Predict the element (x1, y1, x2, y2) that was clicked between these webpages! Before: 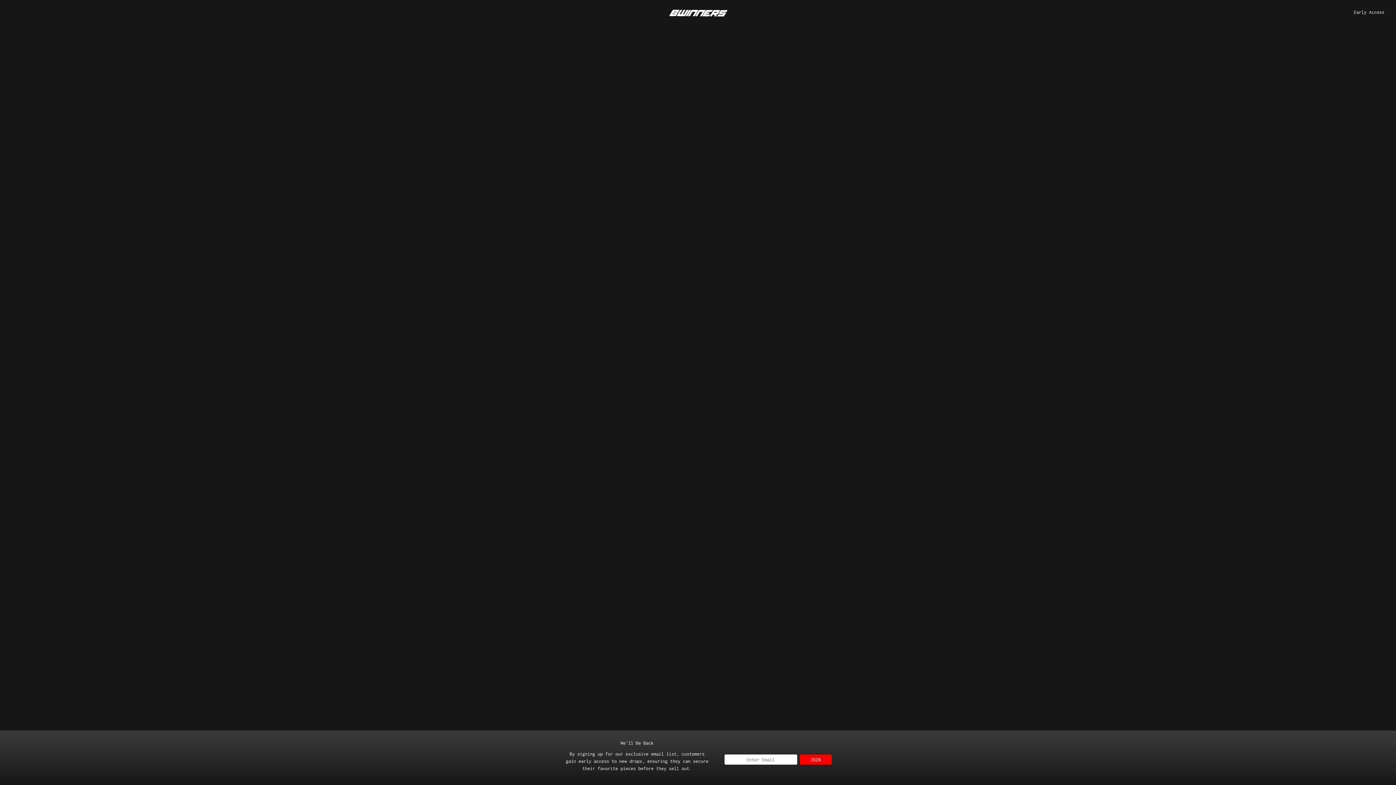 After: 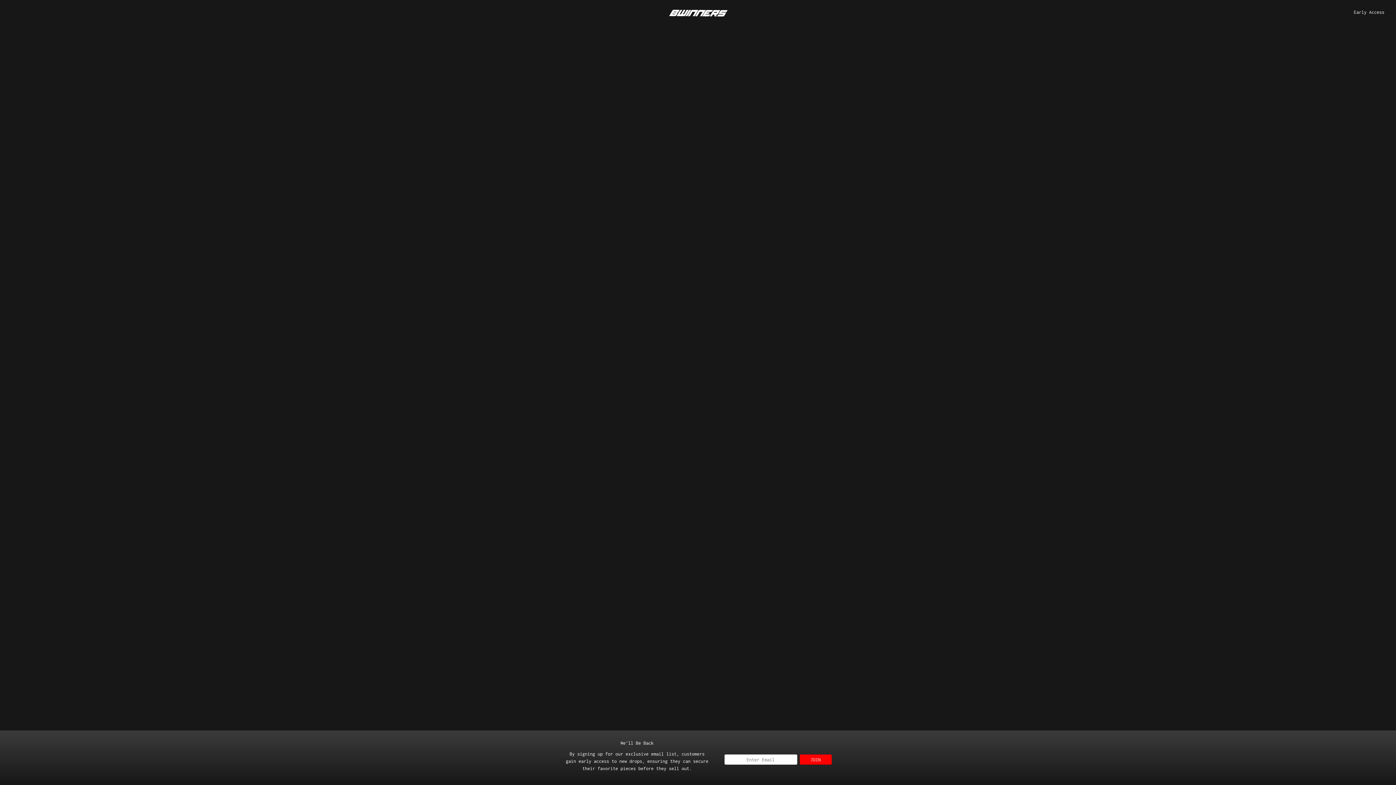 Action: label: Early Access bbox: (0, 7, 1396, 17)